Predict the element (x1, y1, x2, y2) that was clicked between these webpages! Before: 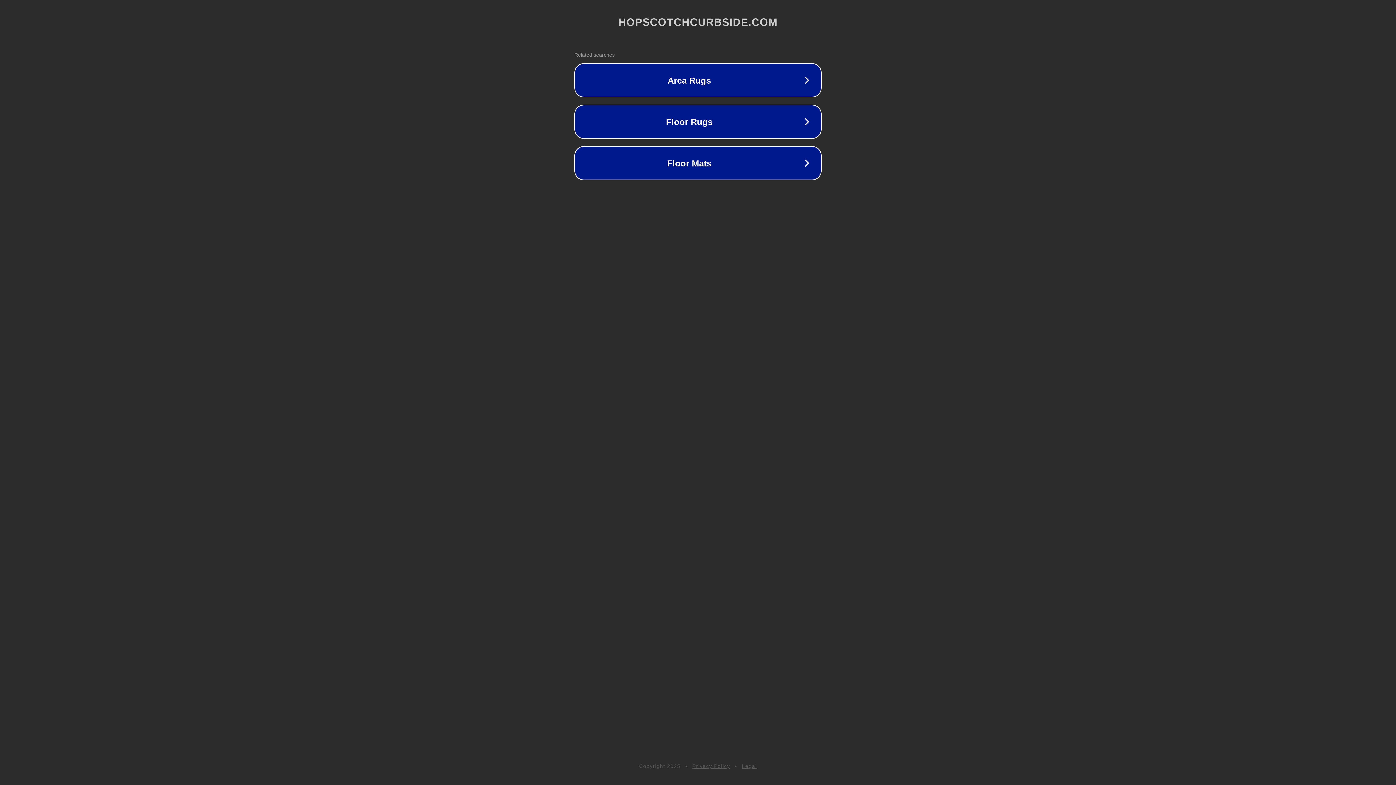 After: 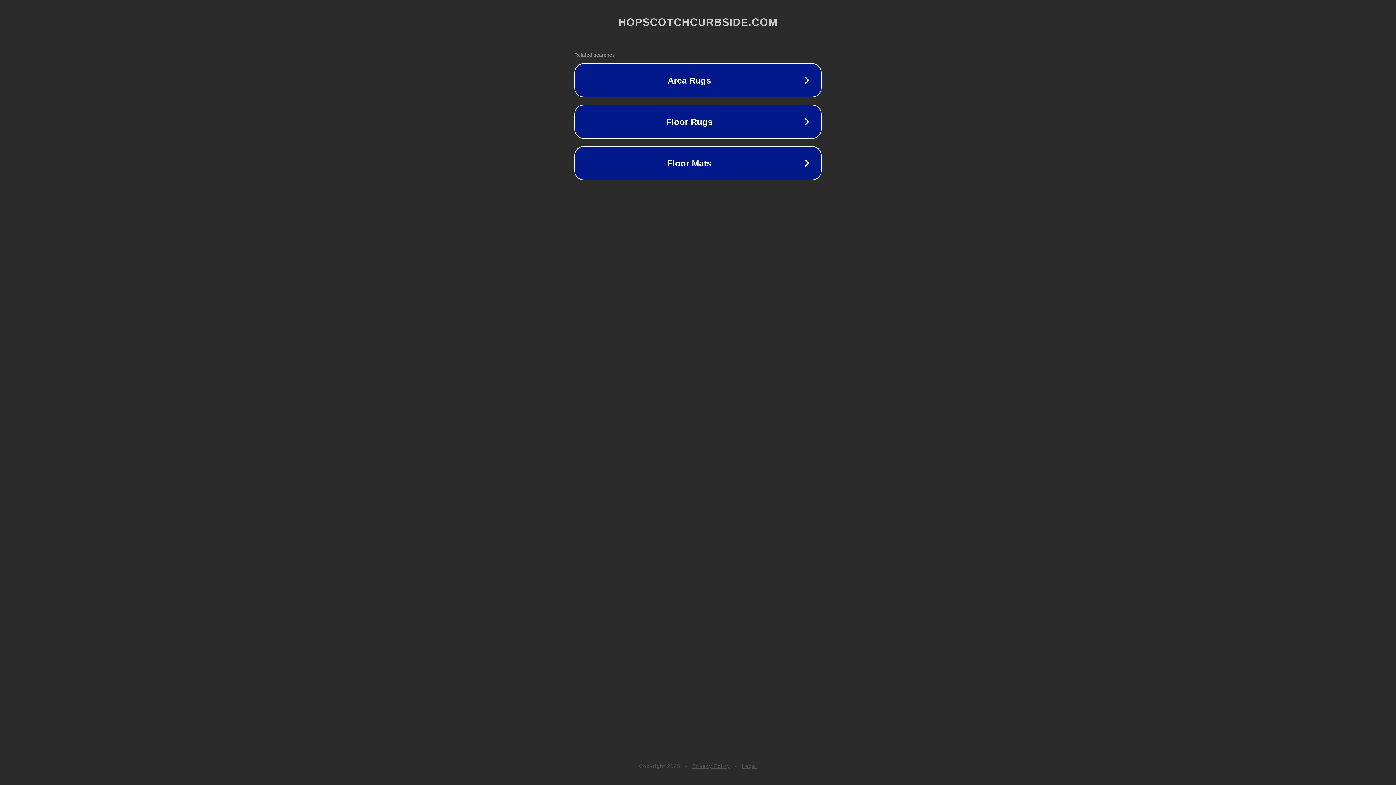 Action: label: Privacy Policy bbox: (692, 763, 730, 769)